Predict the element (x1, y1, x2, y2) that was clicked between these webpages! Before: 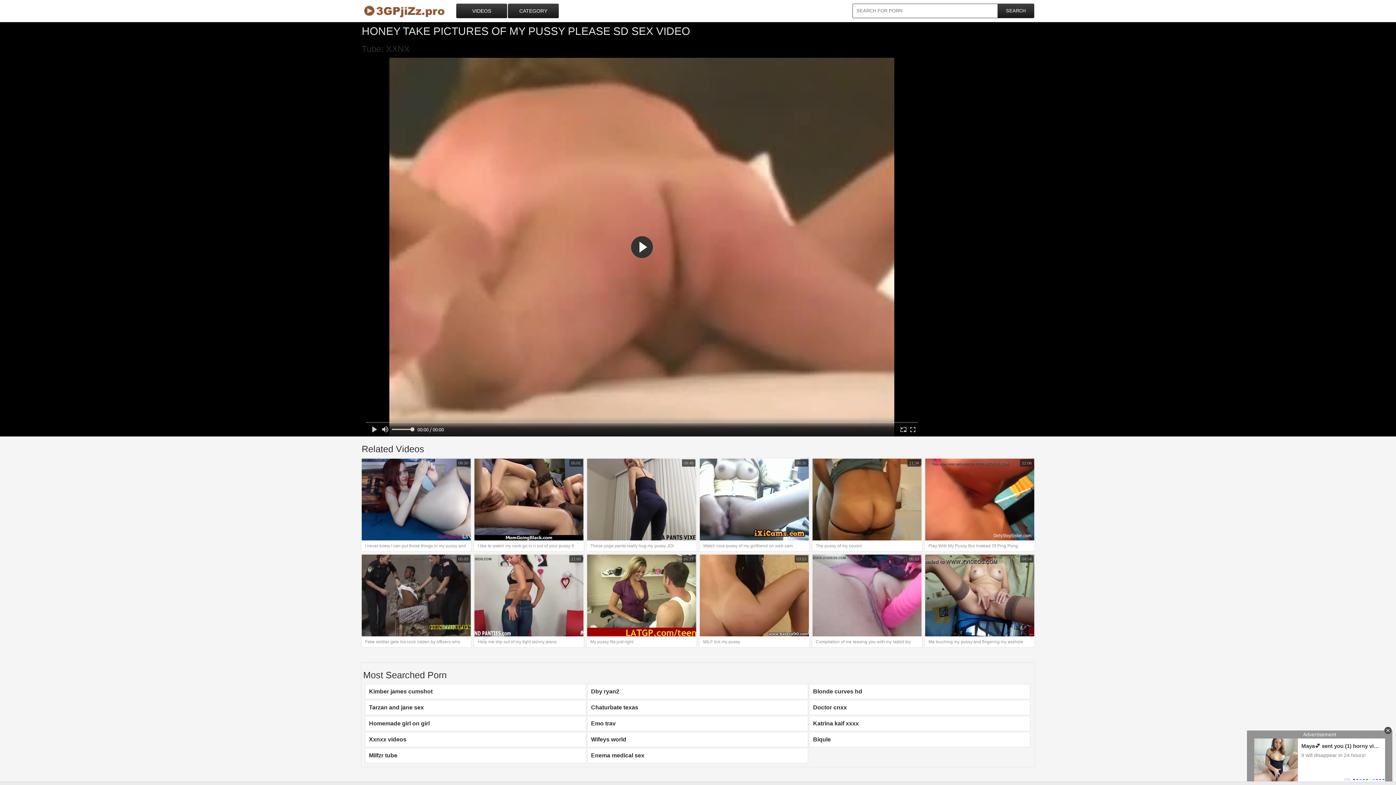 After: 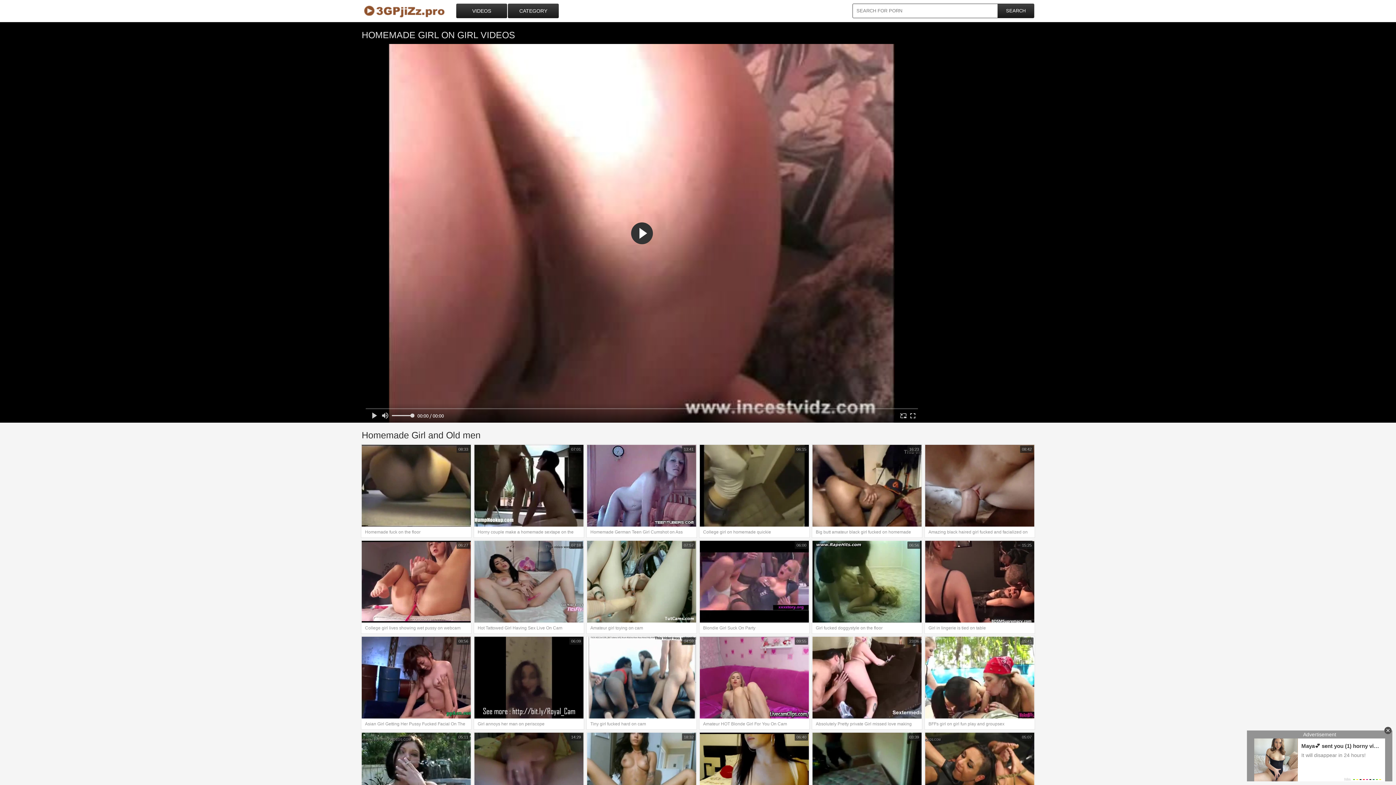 Action: bbox: (365, 716, 586, 731) label: Homemade girl on girl